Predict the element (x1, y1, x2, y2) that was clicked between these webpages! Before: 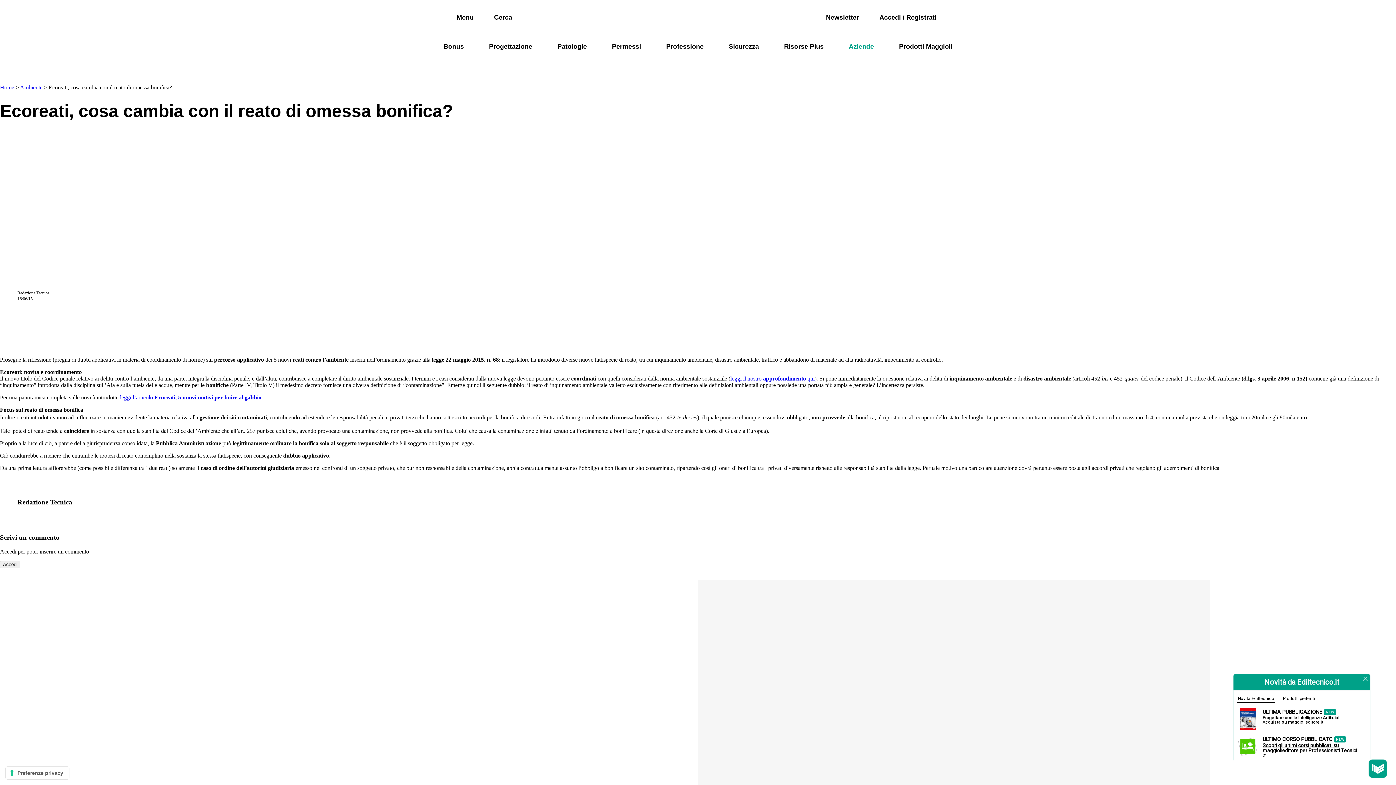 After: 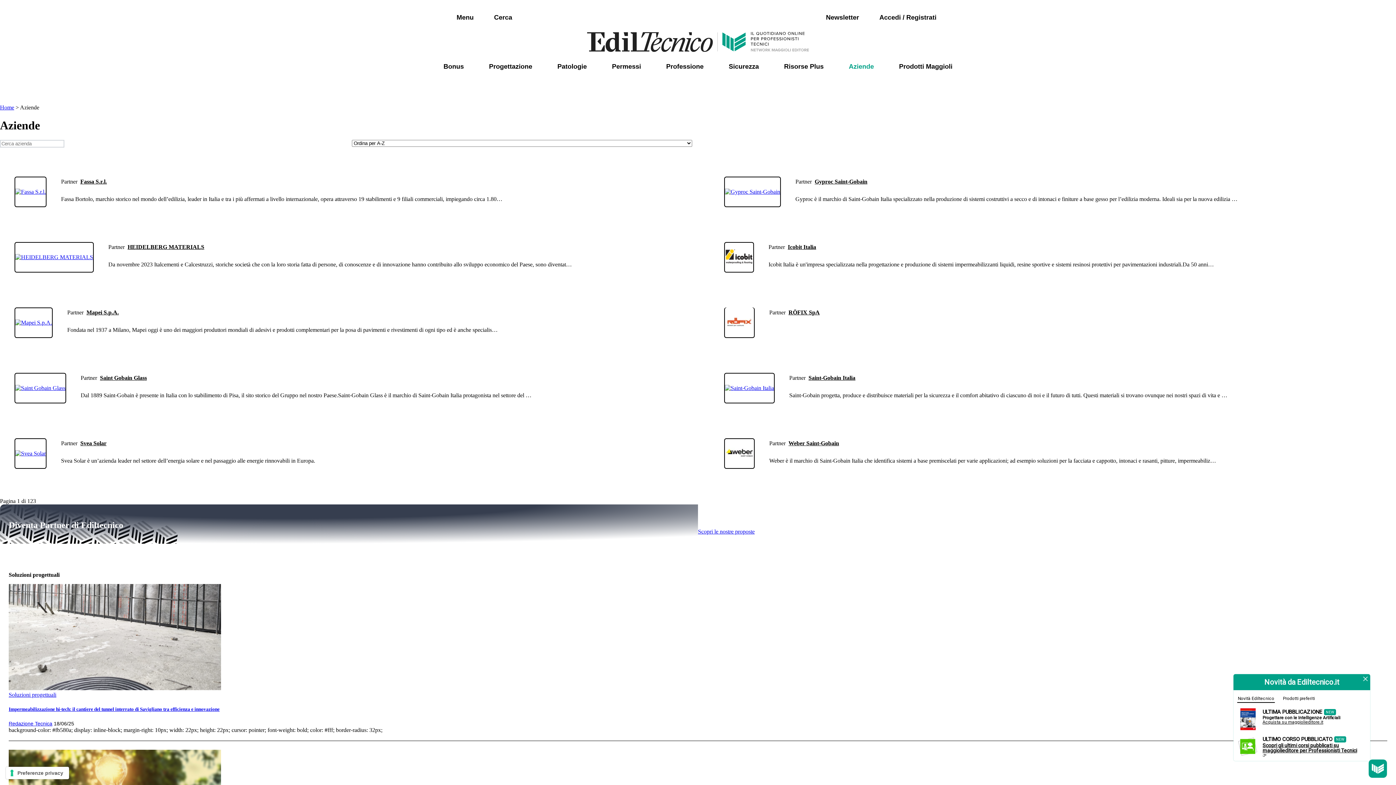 Action: label: Aziende bbox: (849, 41, 874, 51)